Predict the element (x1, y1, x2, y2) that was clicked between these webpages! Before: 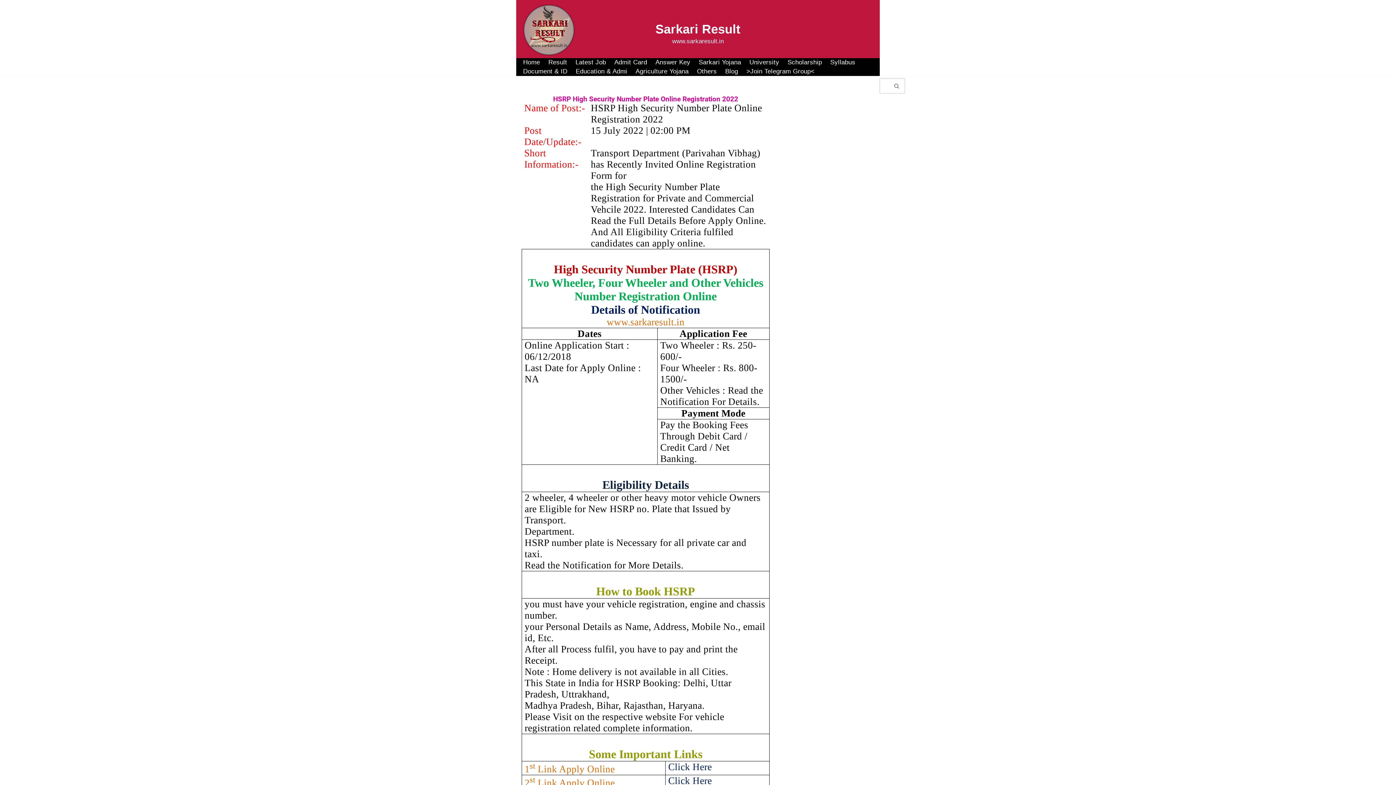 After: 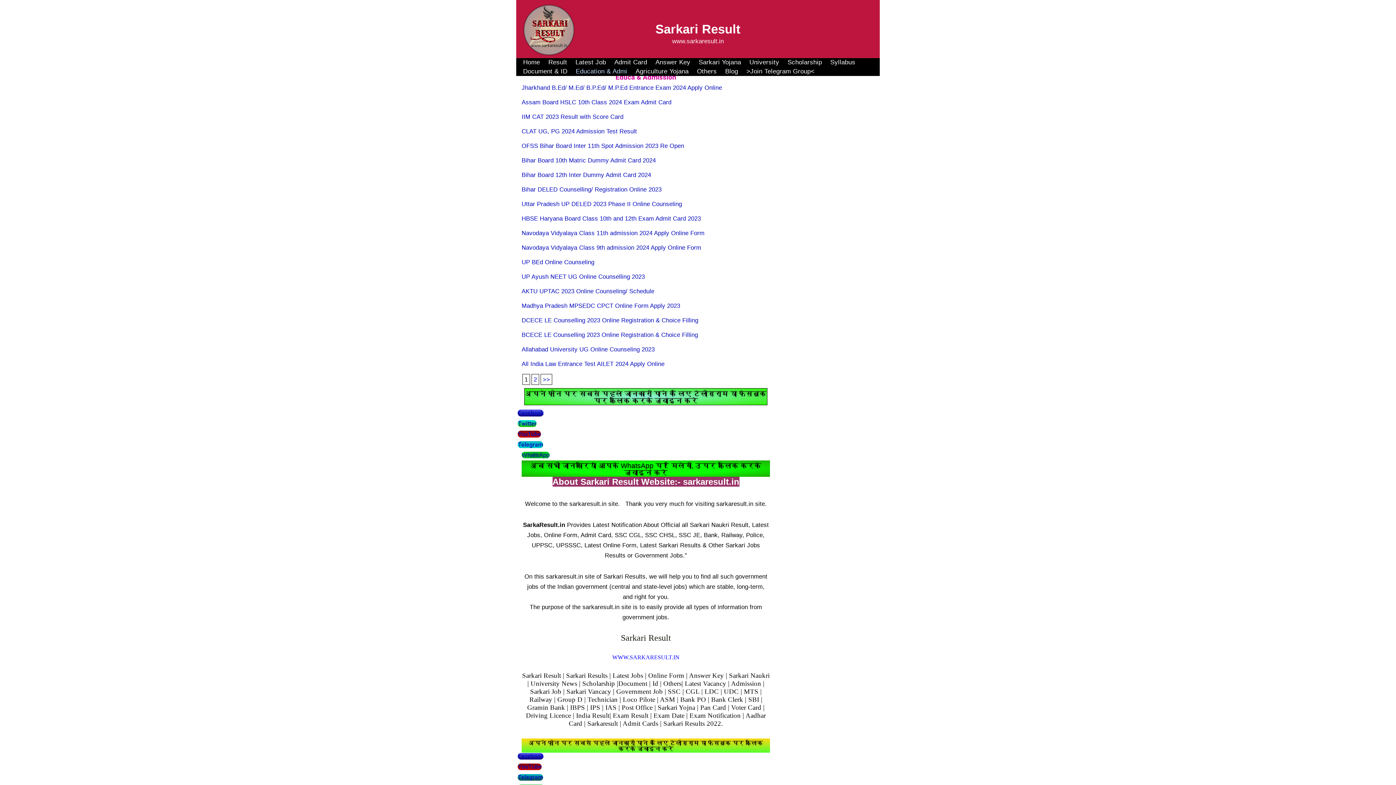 Action: bbox: (575, 66, 627, 75) label: Education & Admi